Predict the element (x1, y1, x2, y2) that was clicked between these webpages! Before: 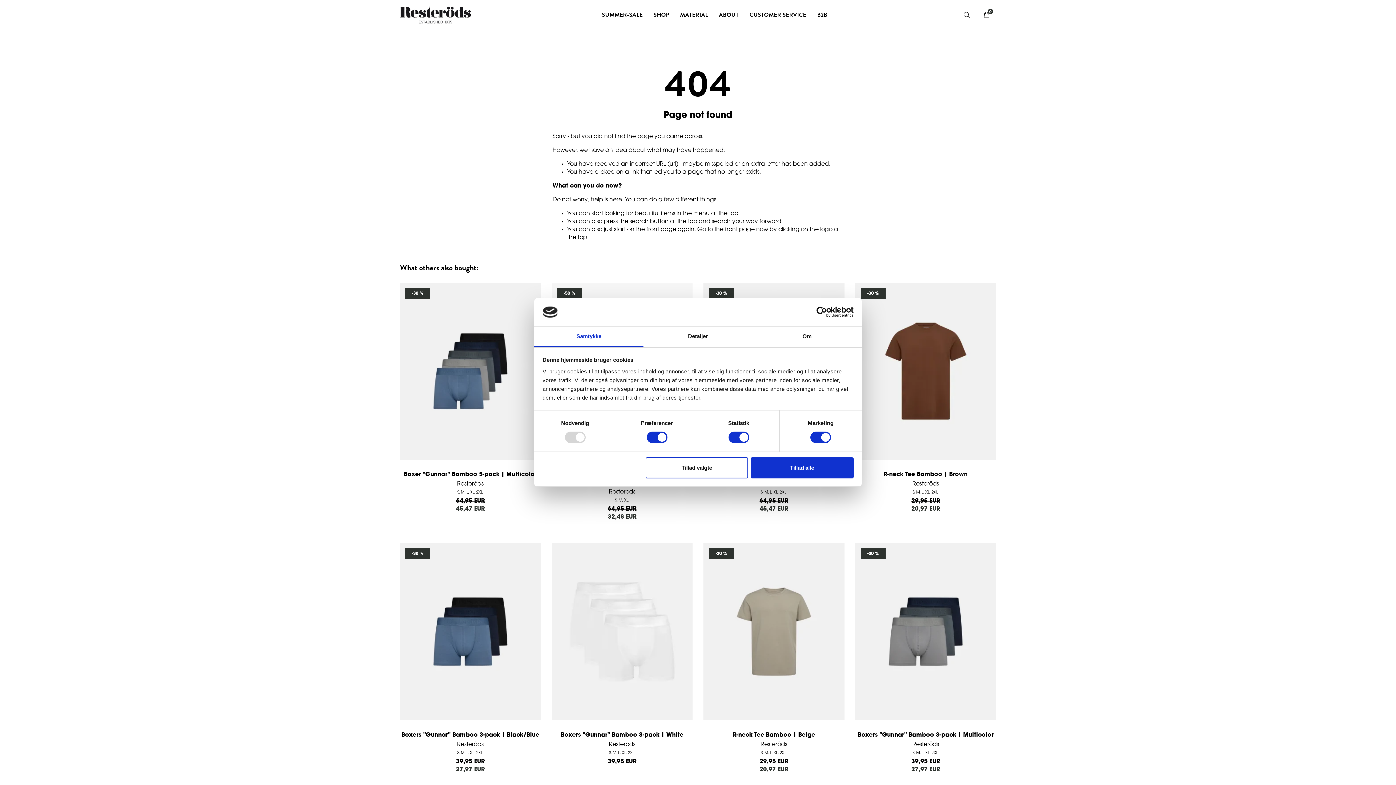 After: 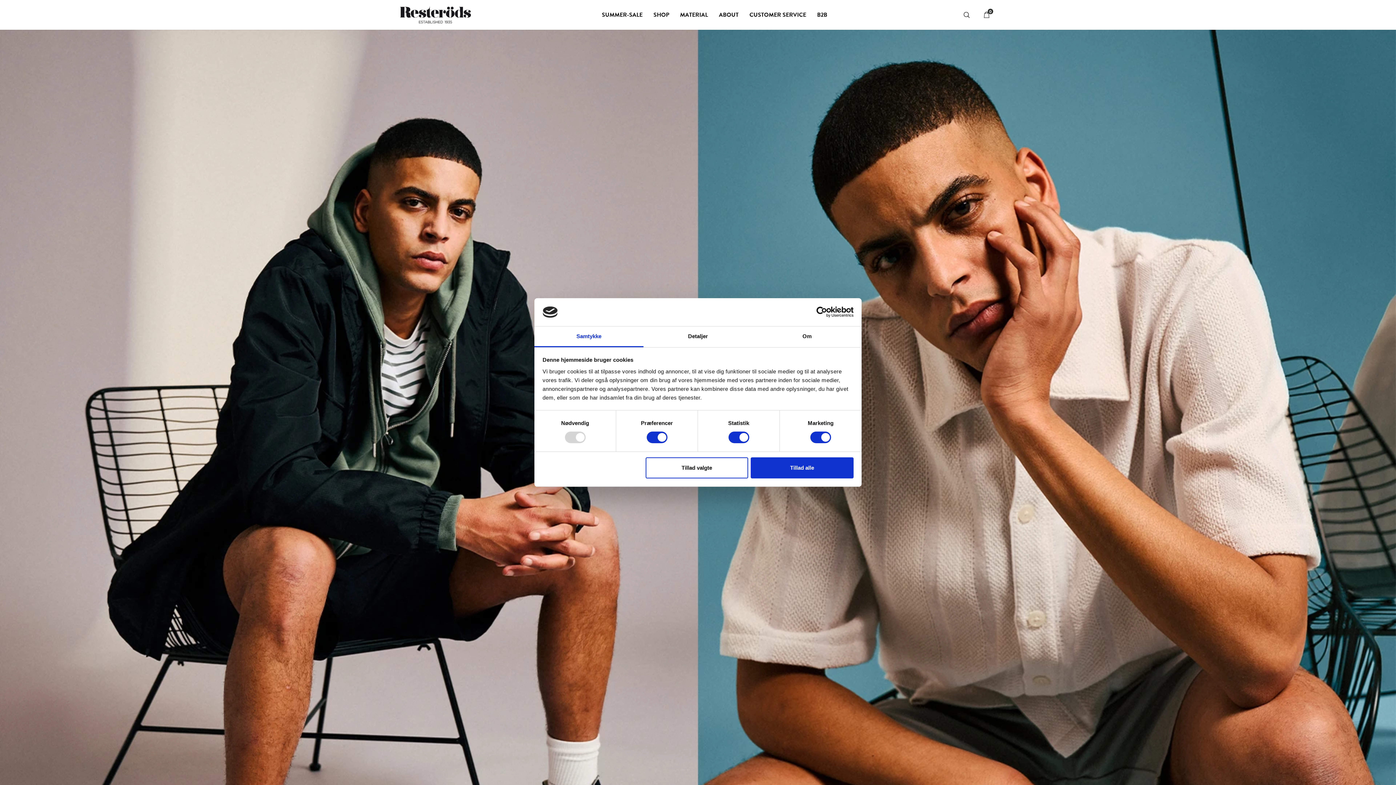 Action: bbox: (400, 5, 471, 24)